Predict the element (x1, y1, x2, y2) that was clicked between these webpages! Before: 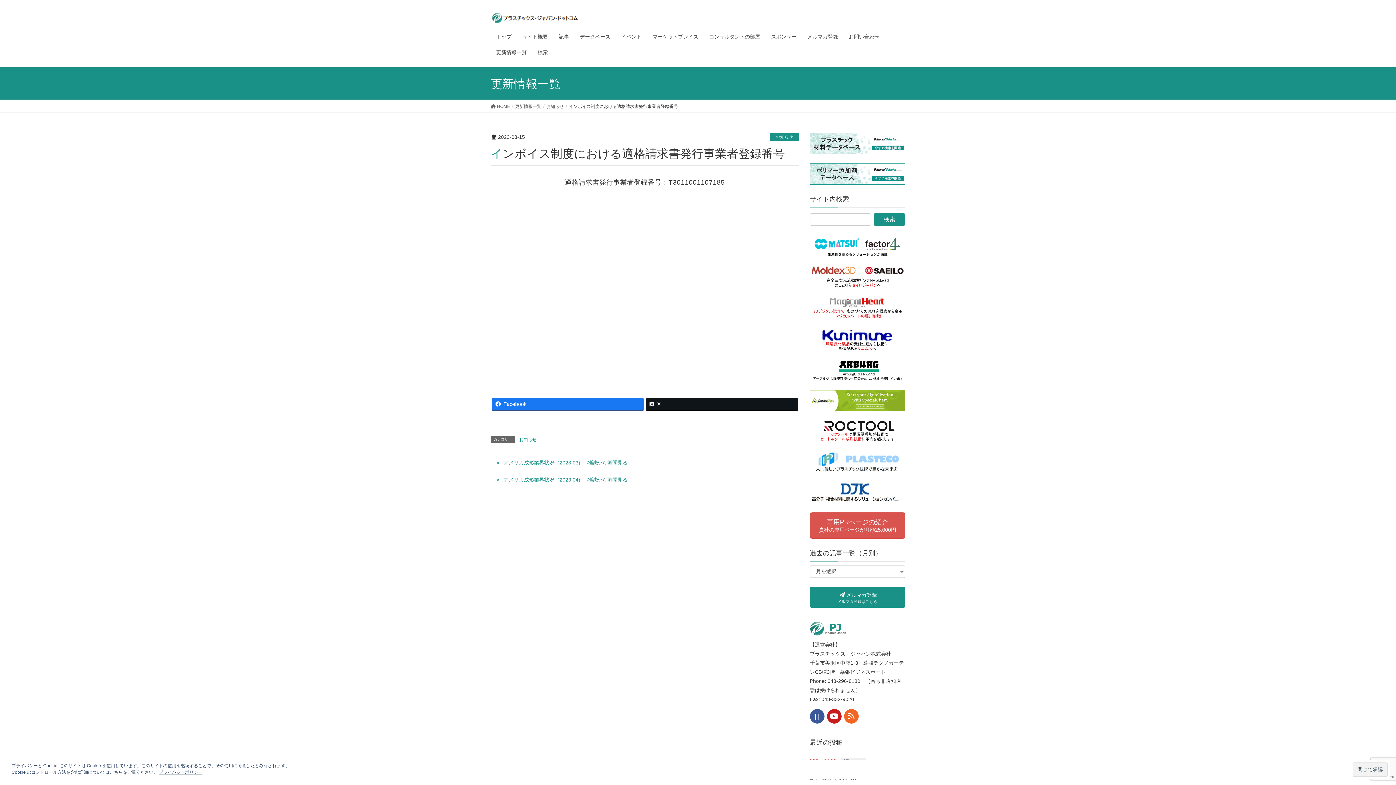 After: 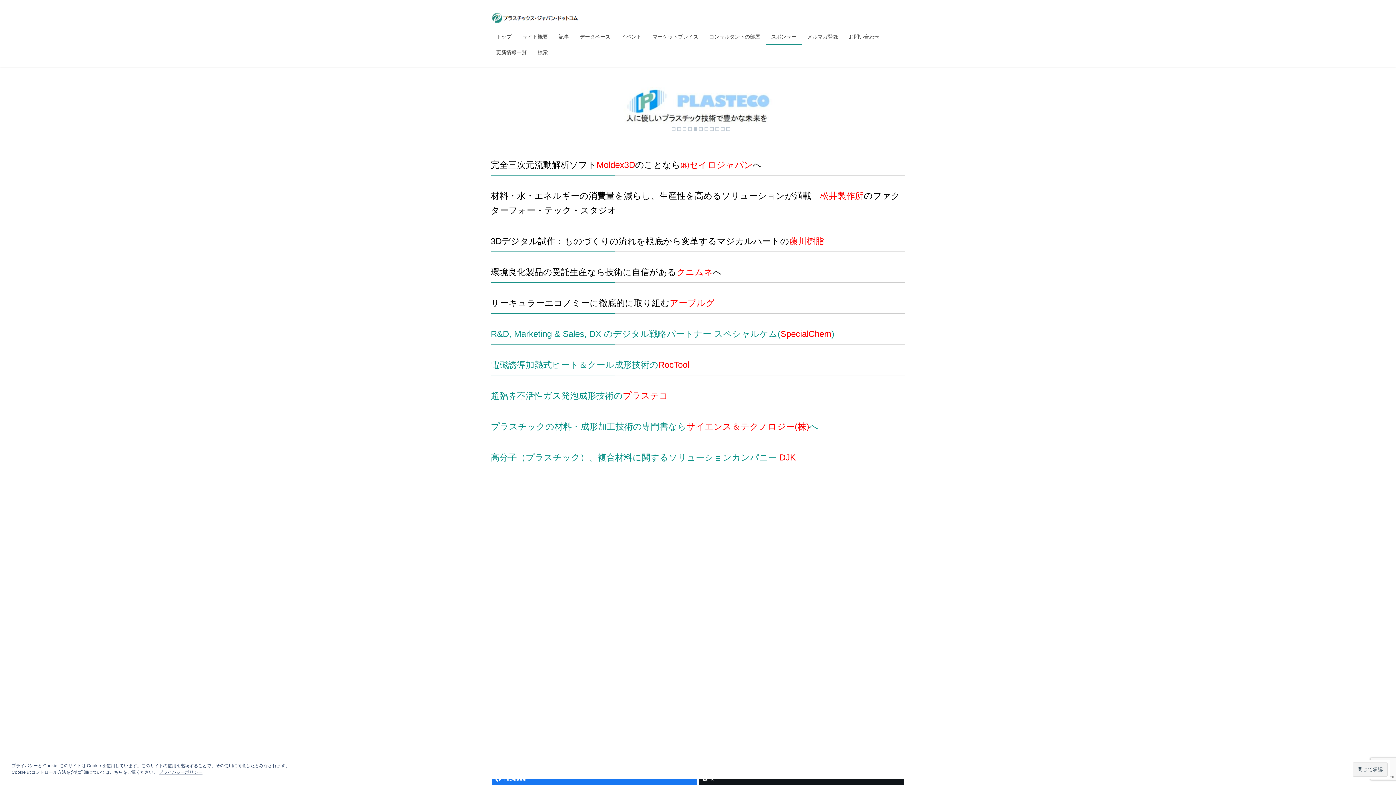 Action: label: スポンサー bbox: (765, 29, 802, 44)